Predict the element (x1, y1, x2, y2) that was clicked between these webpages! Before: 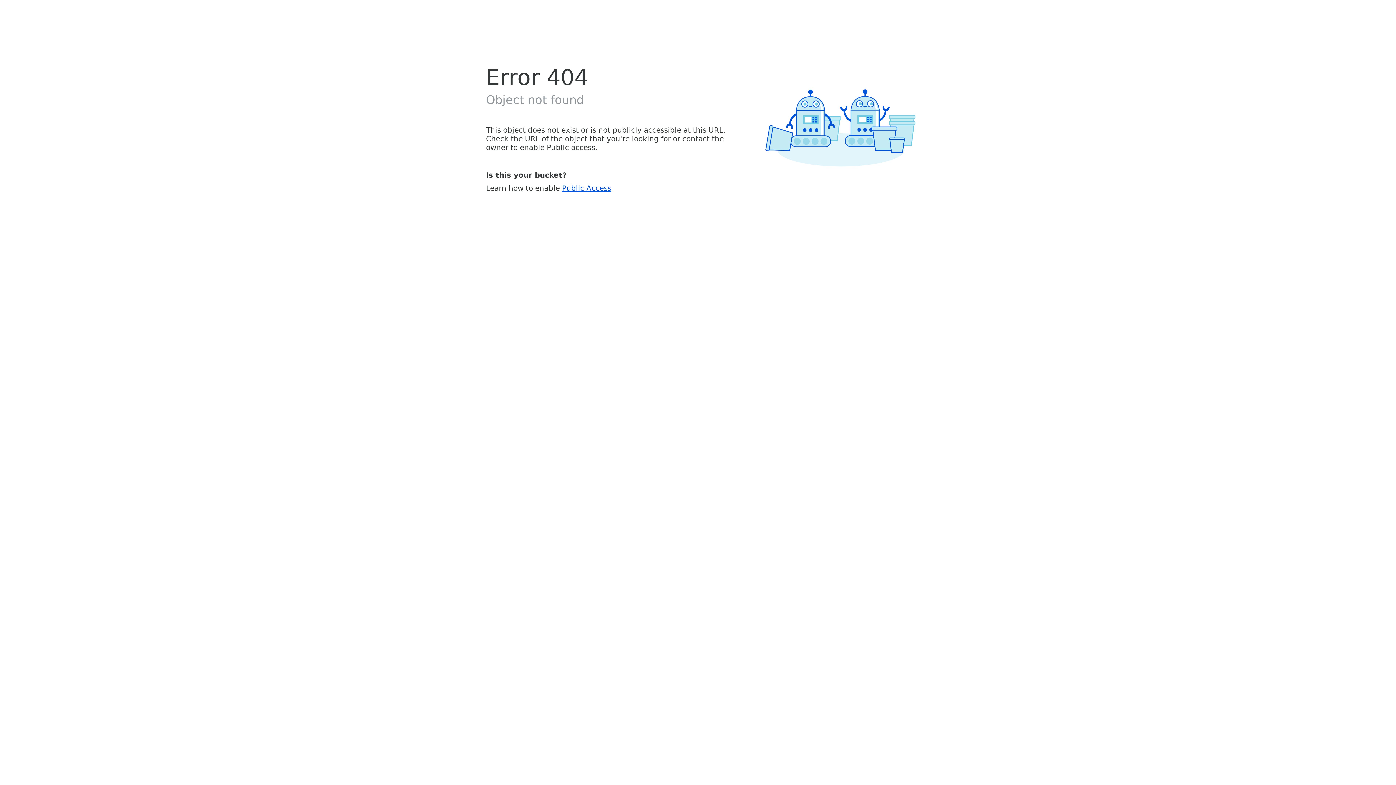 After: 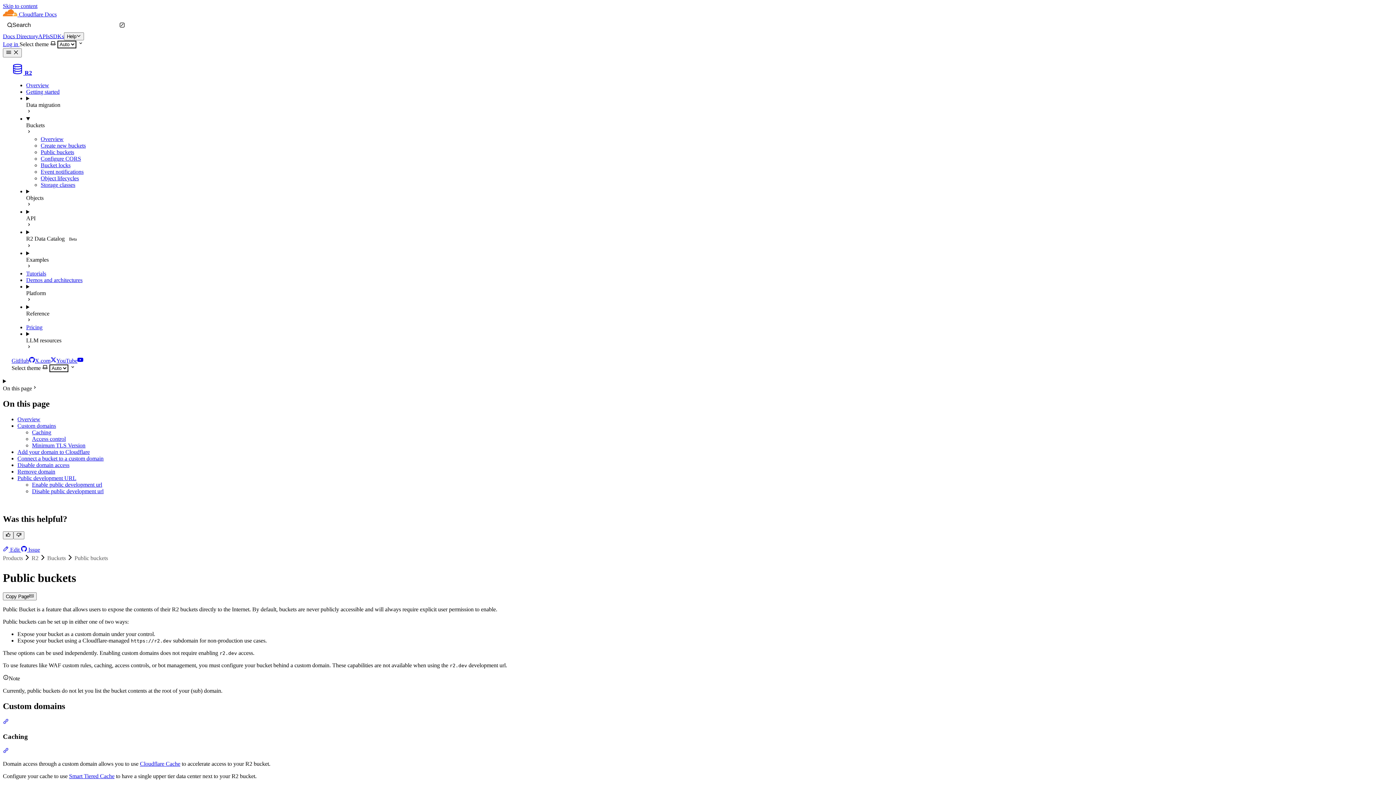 Action: label: Public Access bbox: (562, 183, 611, 192)